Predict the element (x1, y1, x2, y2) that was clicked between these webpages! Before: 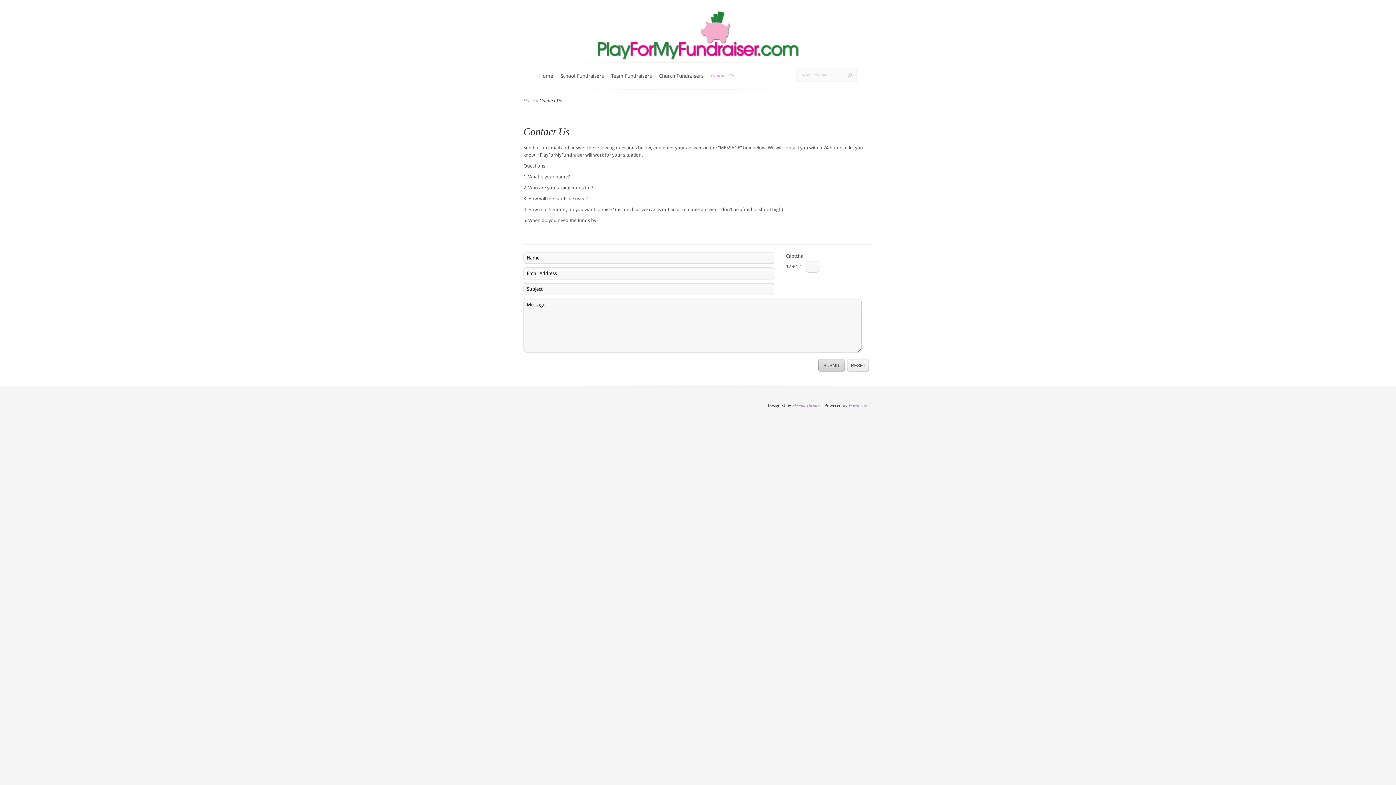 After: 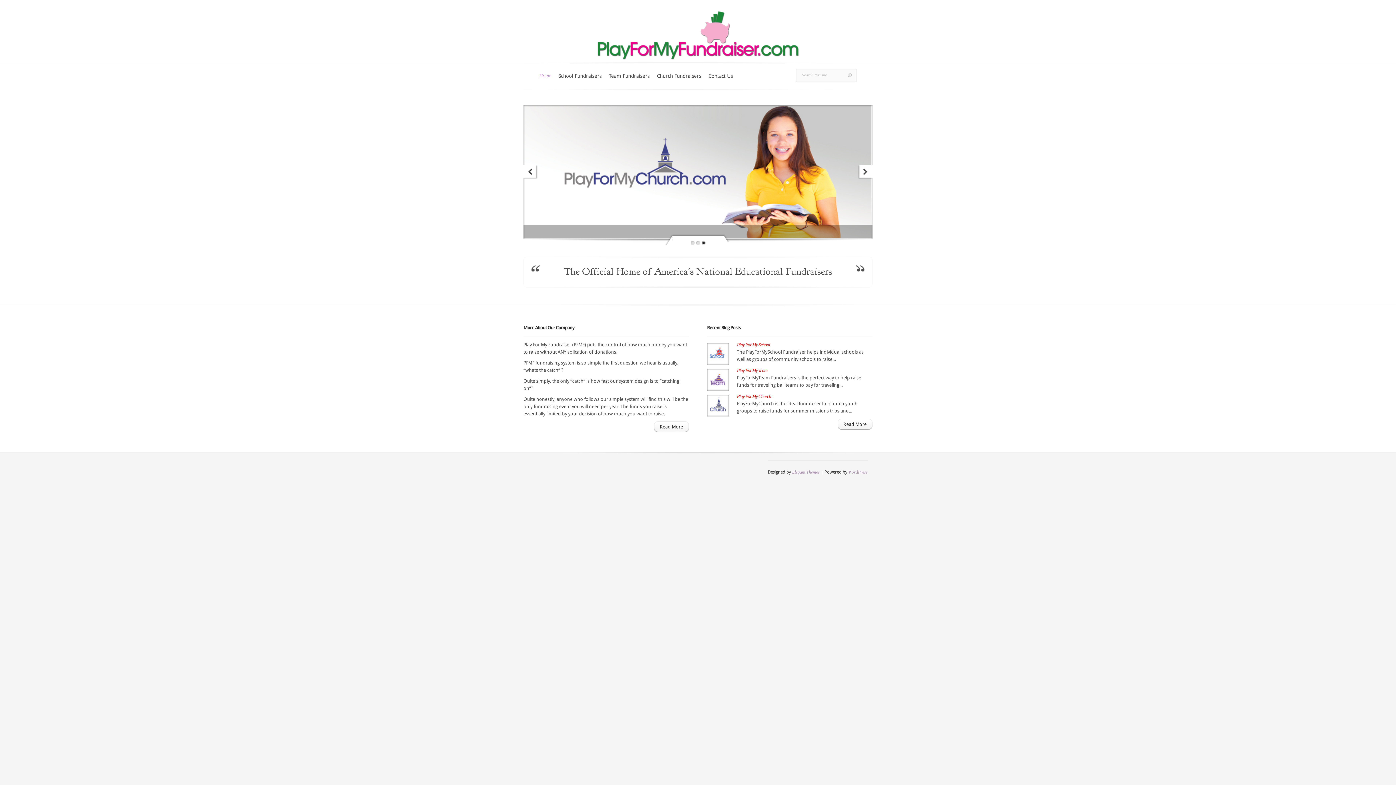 Action: bbox: (523, 97, 534, 103) label: Home